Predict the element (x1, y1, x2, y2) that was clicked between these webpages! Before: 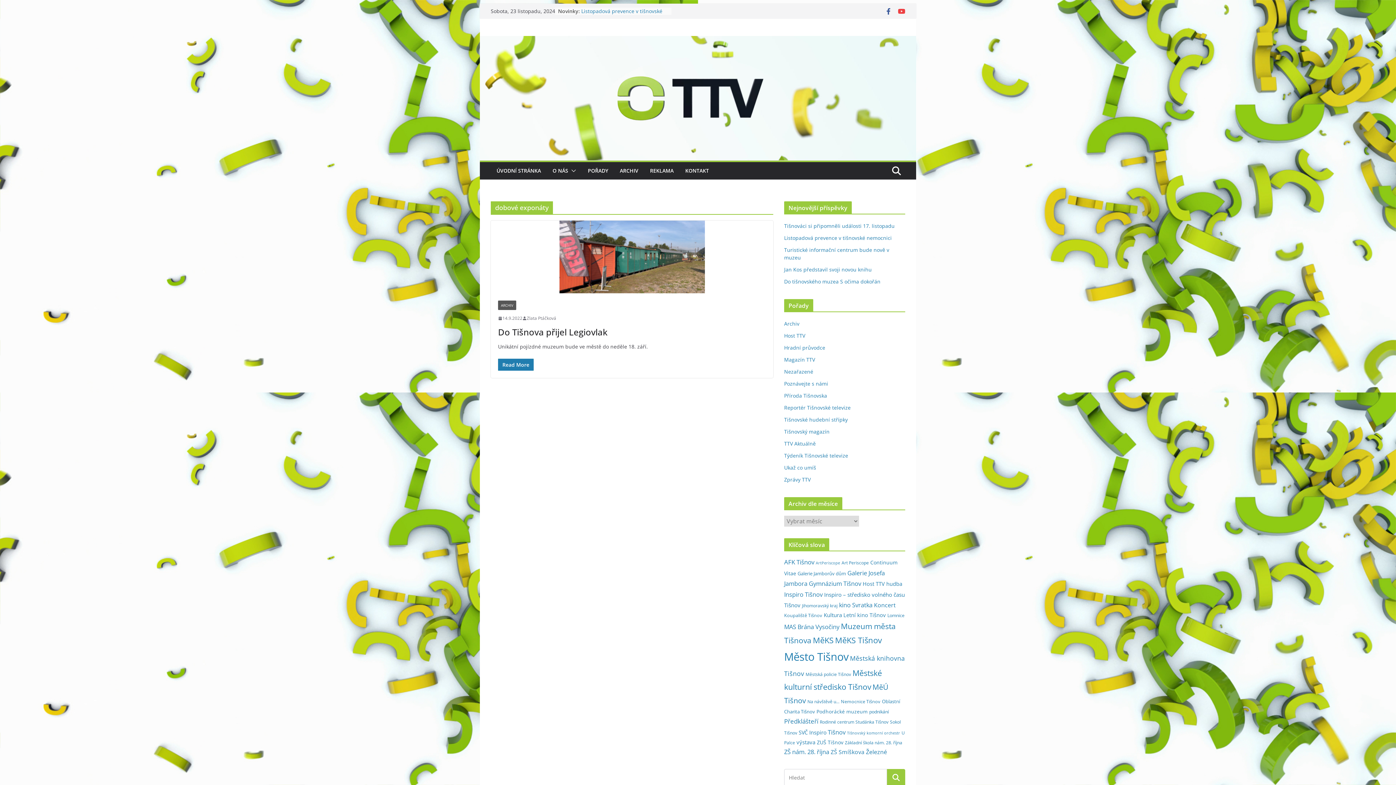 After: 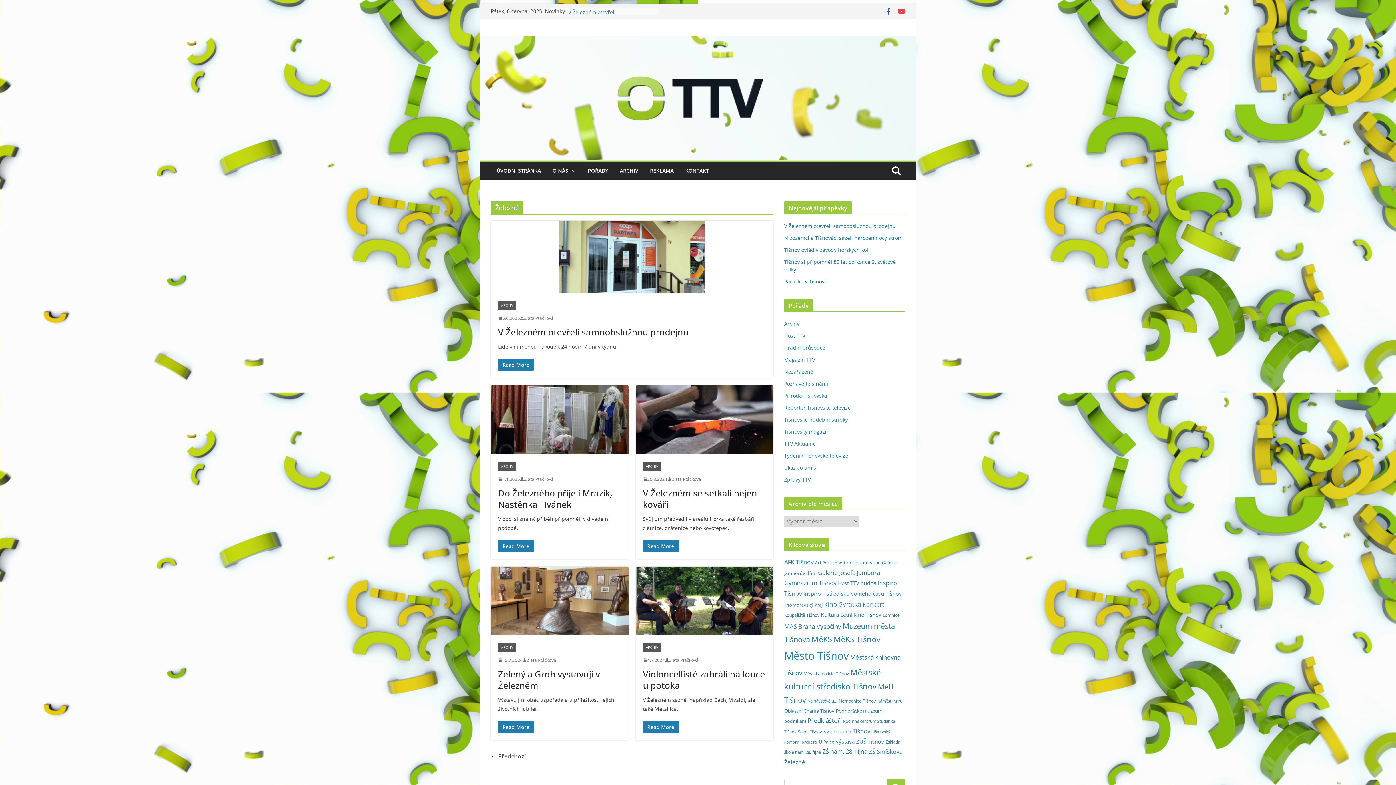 Action: label: Železné (36 položek) bbox: (866, 748, 887, 756)